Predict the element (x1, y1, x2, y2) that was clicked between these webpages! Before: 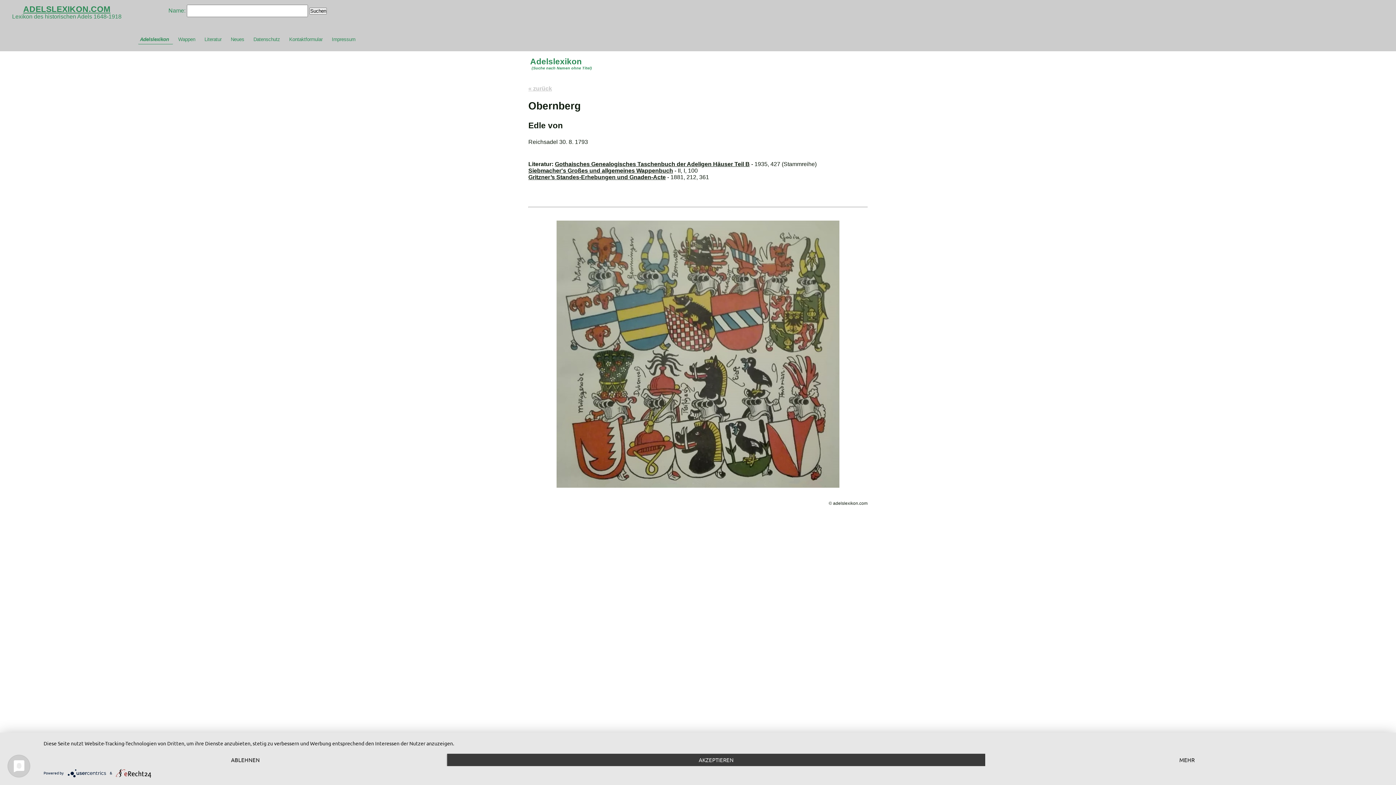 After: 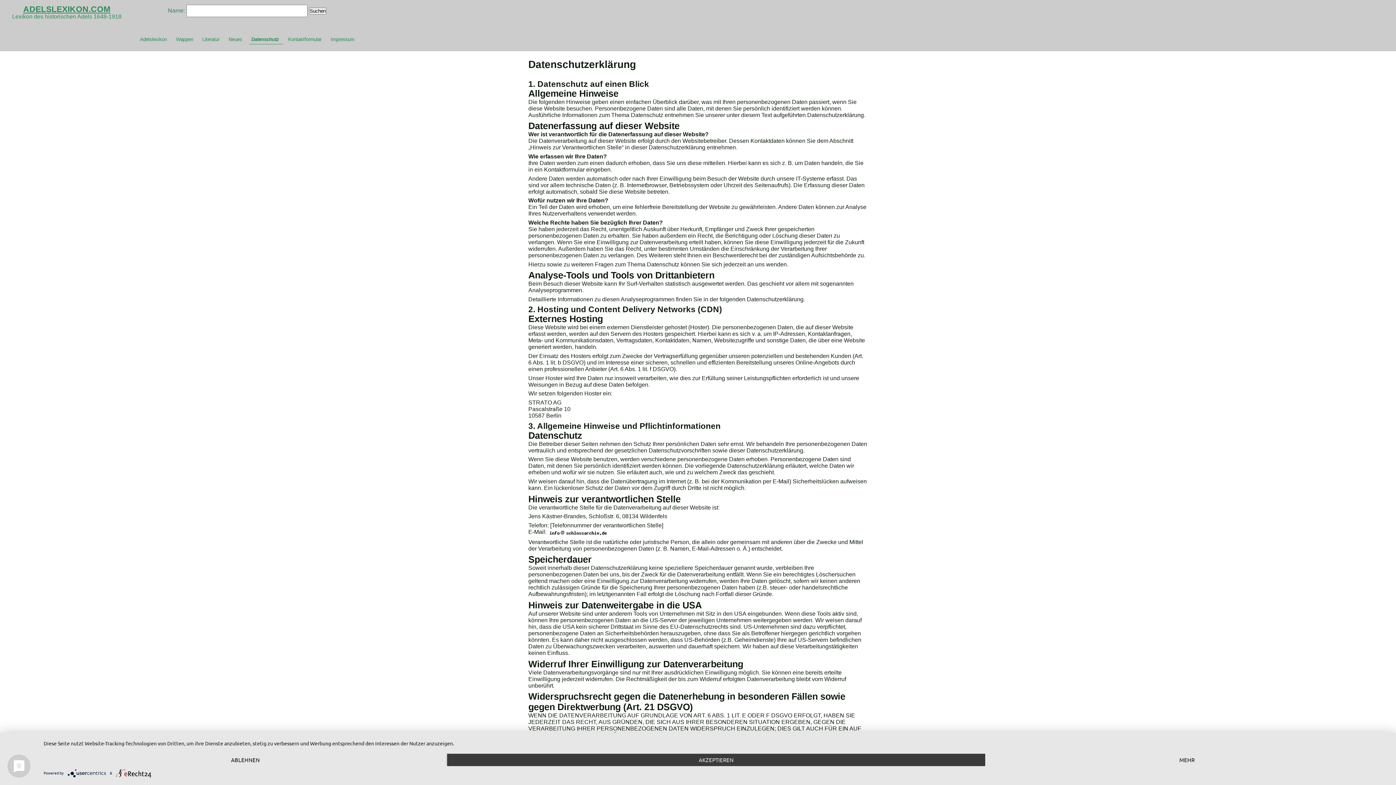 Action: label: Datenschutz bbox: (251, 34, 284, 43)